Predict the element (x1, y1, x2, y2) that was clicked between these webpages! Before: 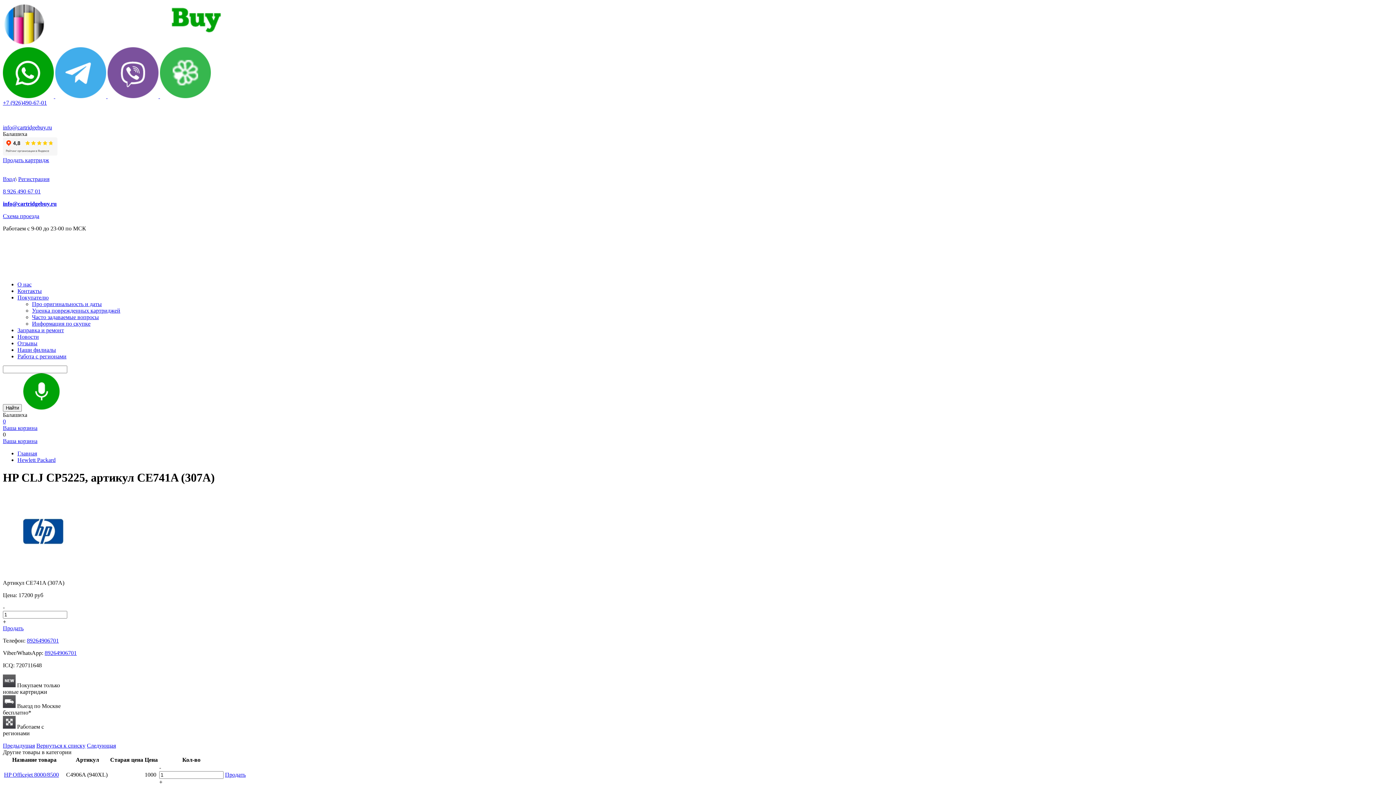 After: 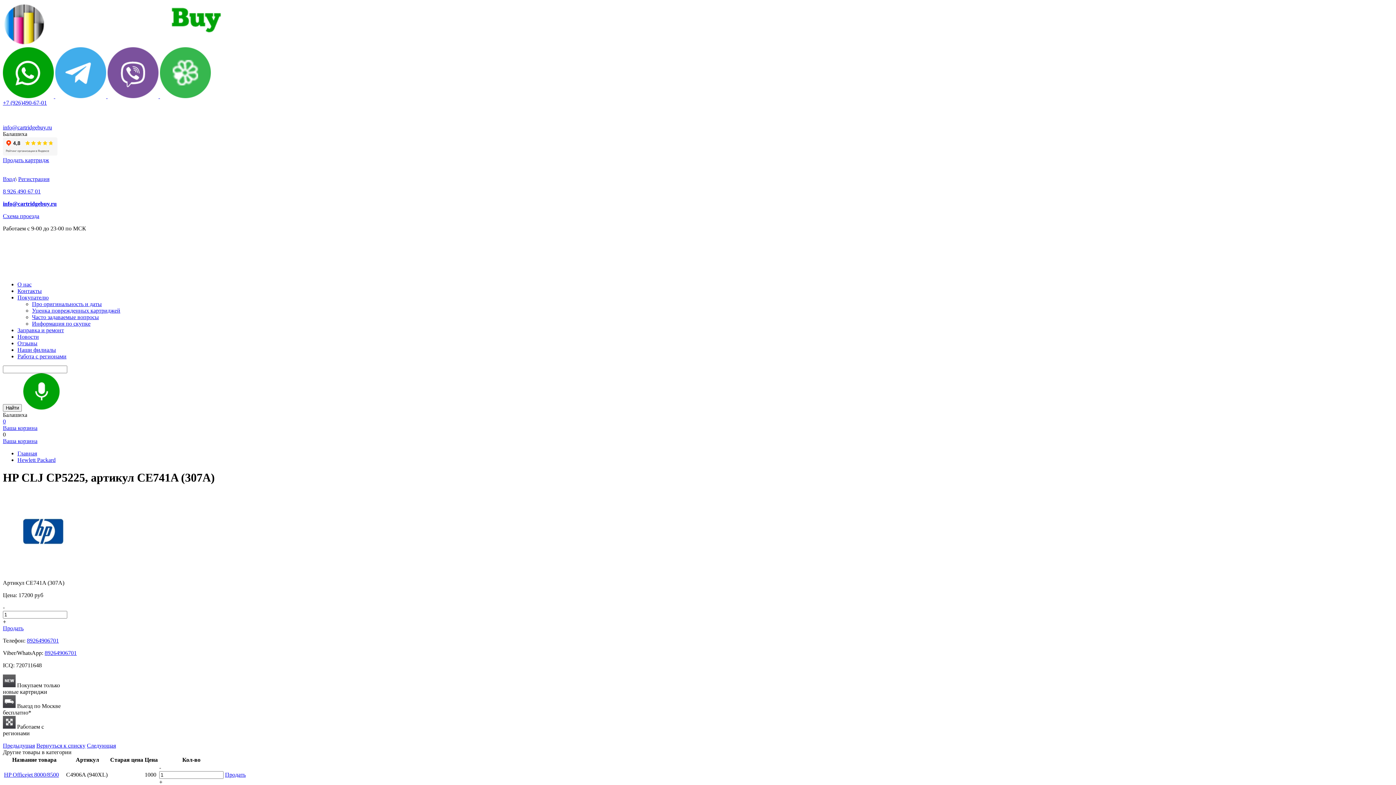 Action: label: info@cartridgebuy.ru bbox: (2, 124, 52, 130)